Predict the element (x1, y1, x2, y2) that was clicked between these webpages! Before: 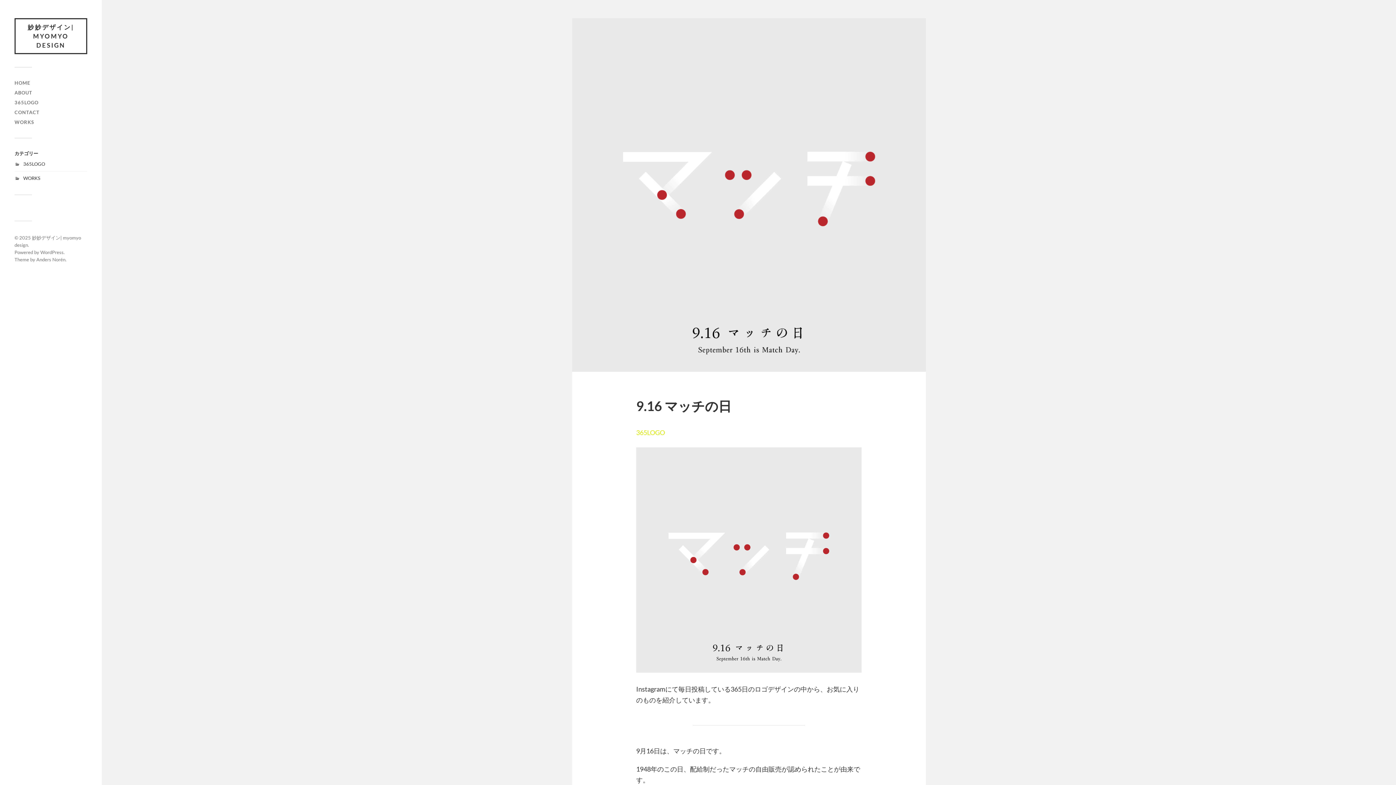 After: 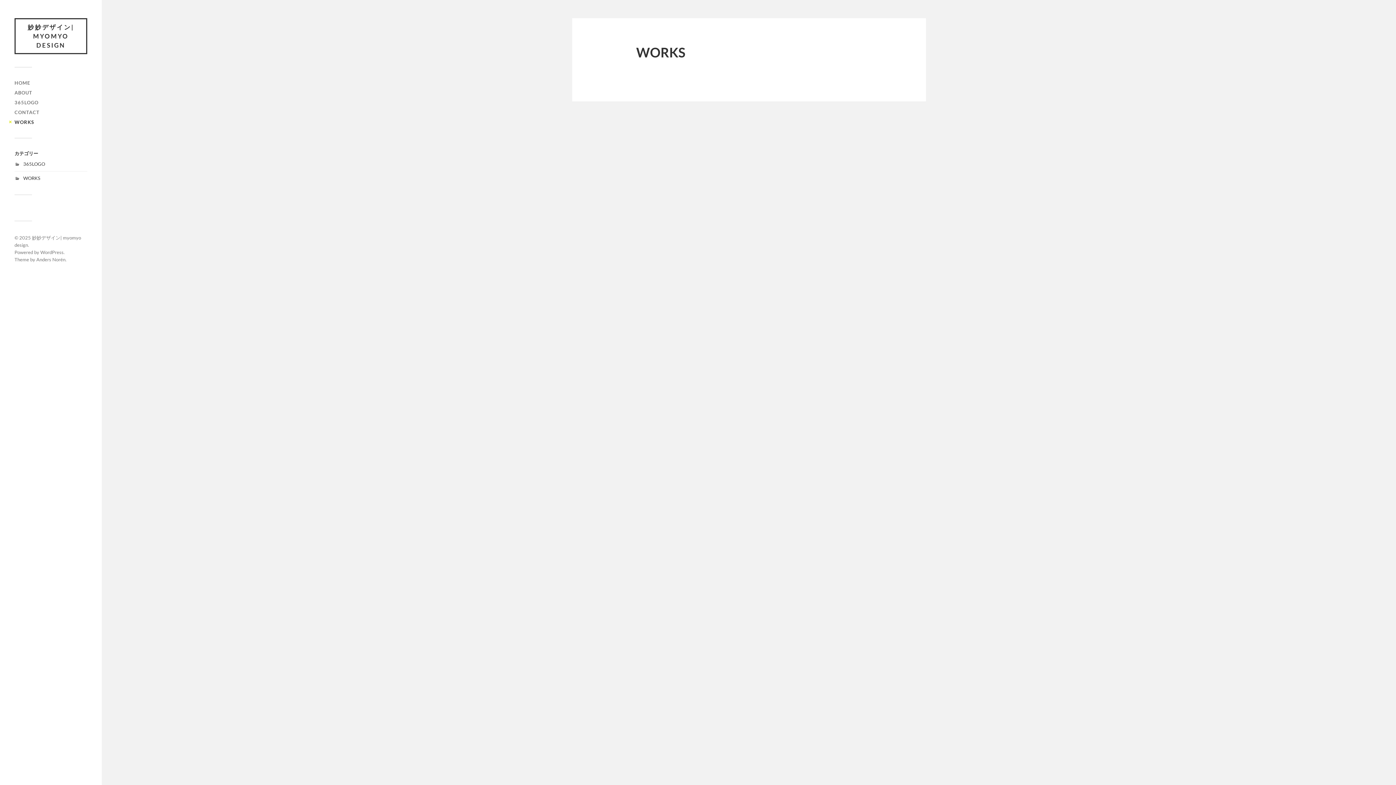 Action: bbox: (14, 119, 34, 125) label: WORKS